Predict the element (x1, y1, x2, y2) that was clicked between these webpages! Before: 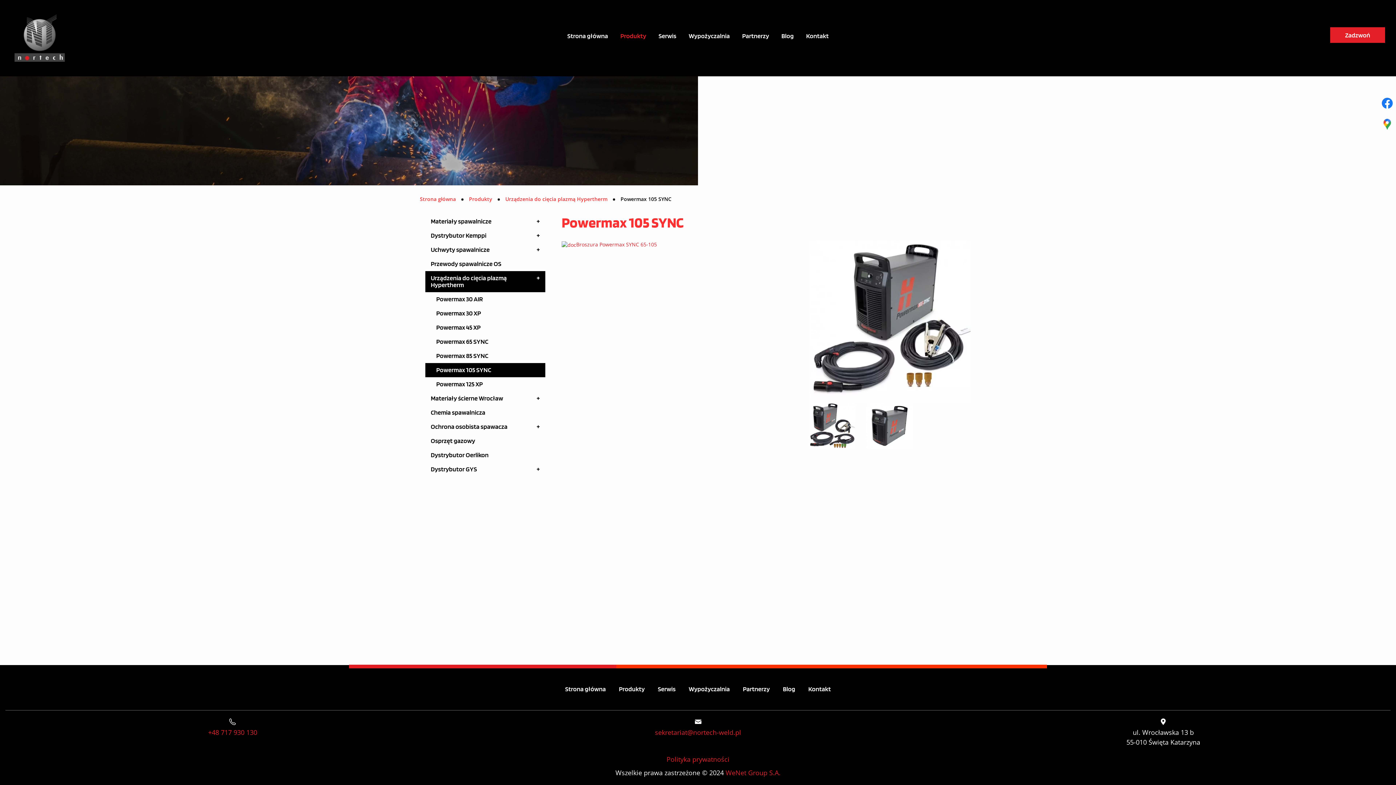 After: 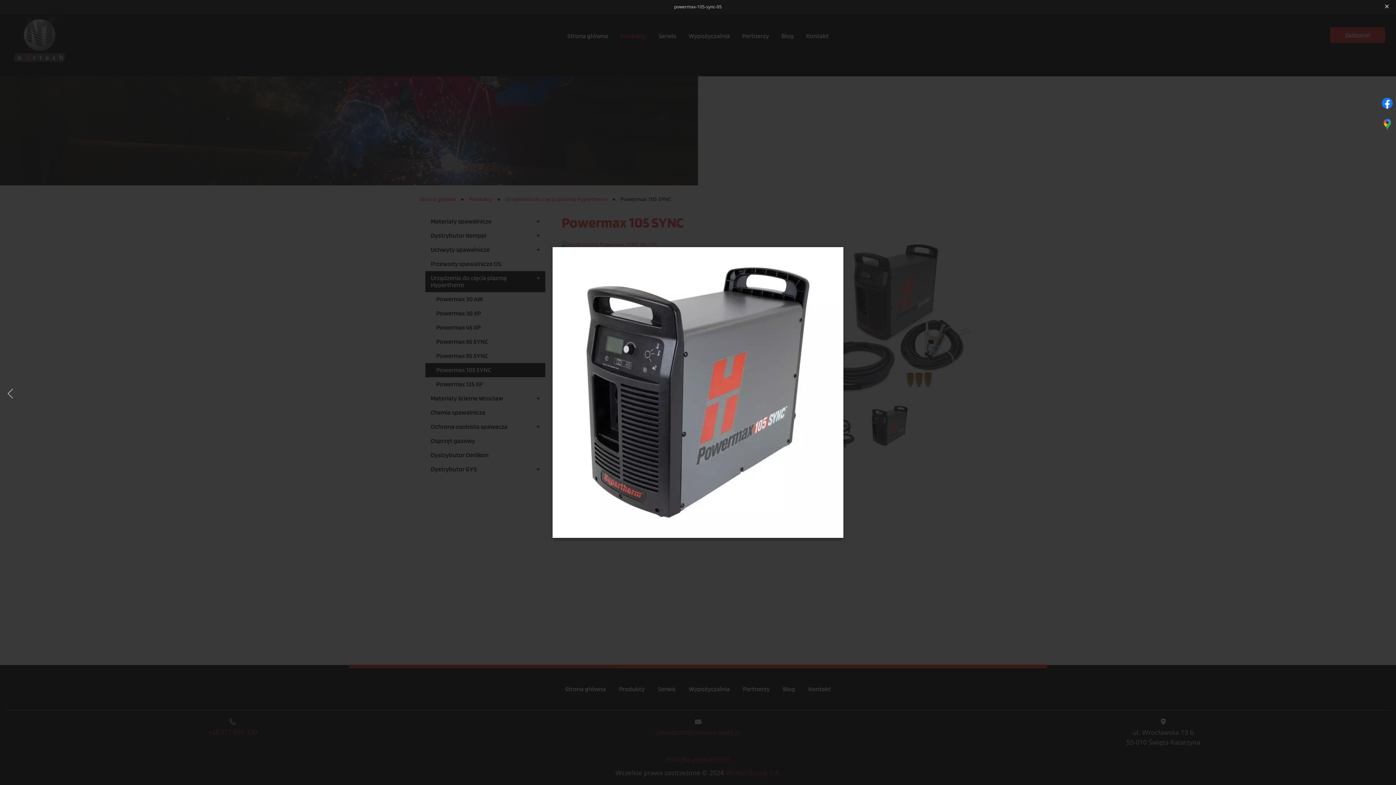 Action: bbox: (866, 422, 913, 429)